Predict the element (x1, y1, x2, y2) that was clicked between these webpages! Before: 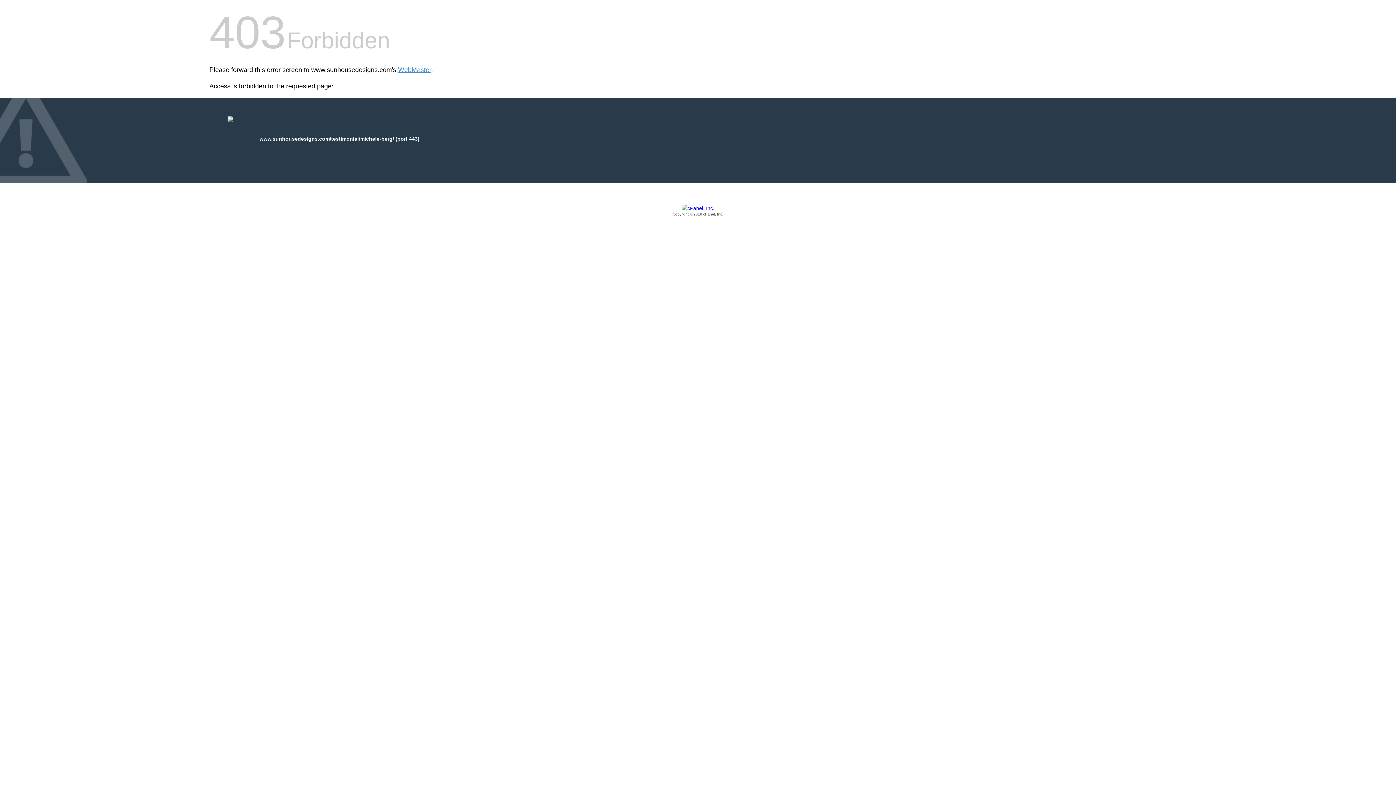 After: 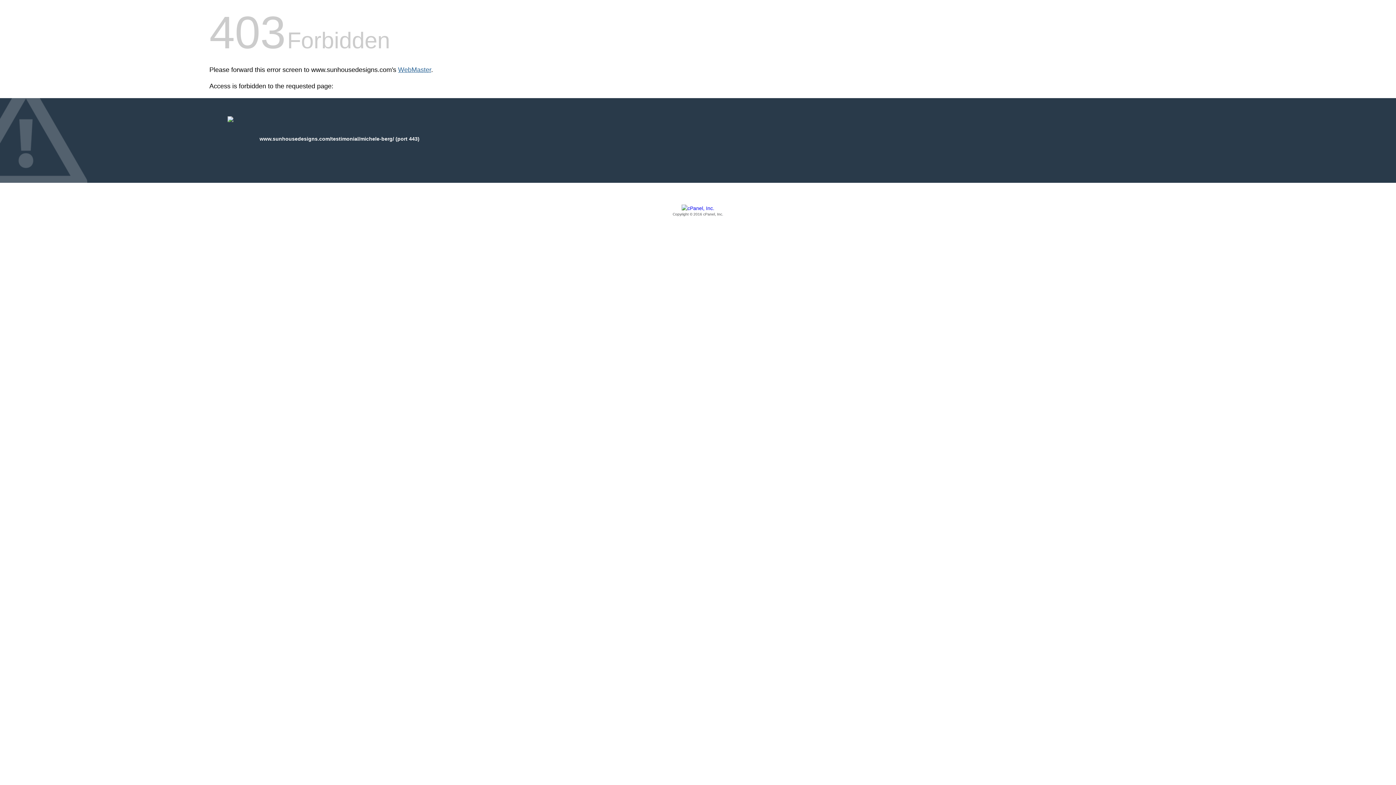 Action: bbox: (398, 66, 431, 73) label: WebMaster